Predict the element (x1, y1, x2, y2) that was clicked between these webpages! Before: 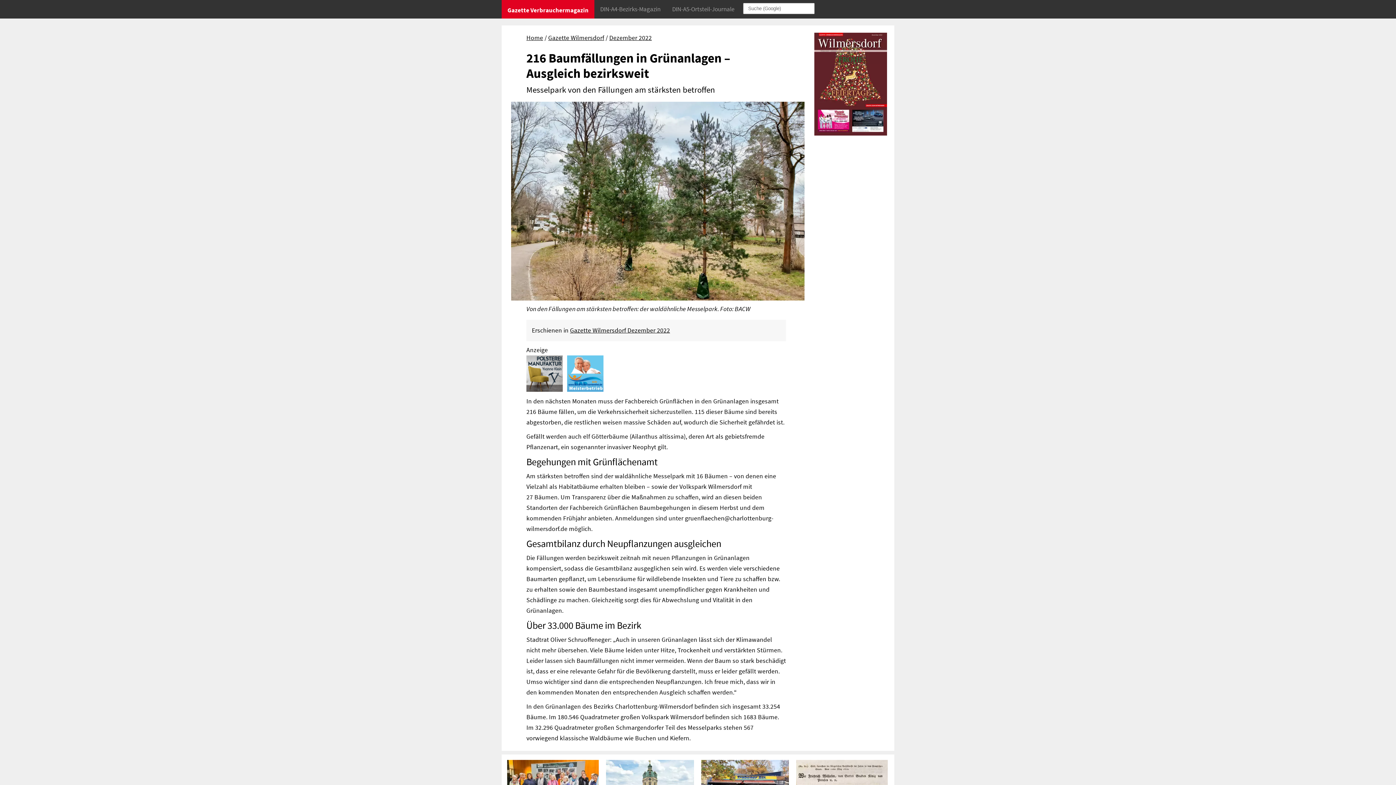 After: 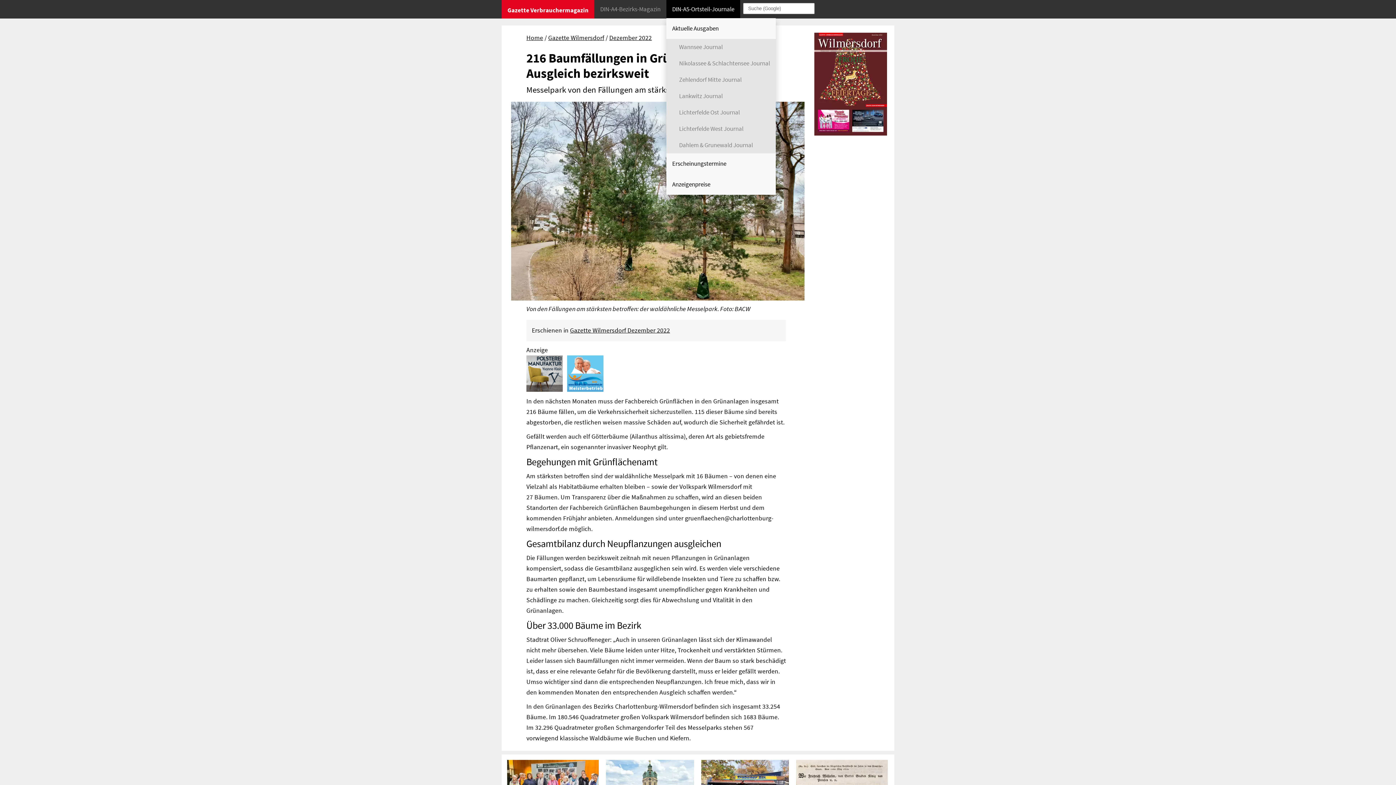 Action: bbox: (666, 0, 740, 19) label: DIN-A5-Ortsteil-Journale